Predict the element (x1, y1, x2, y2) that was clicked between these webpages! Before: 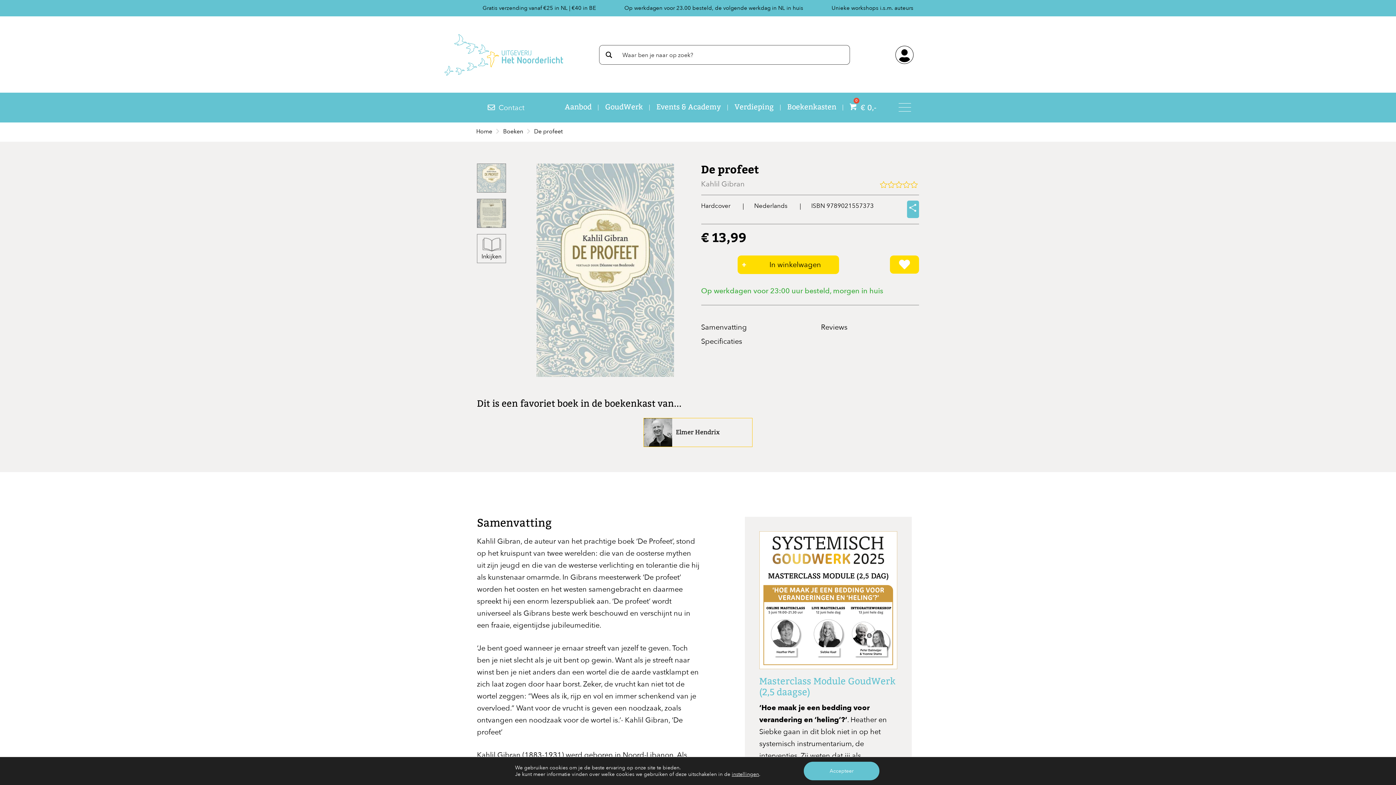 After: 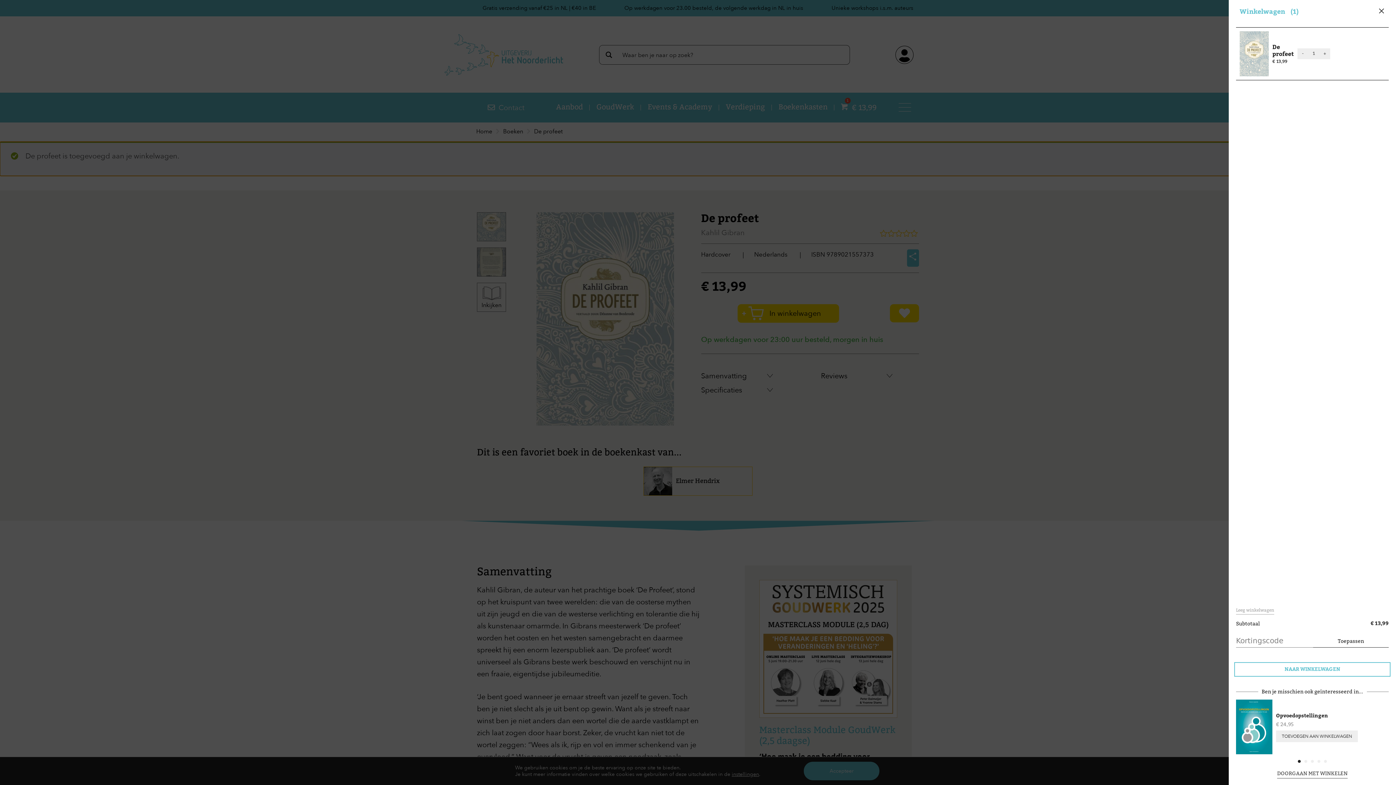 Action: label: In winkelwagen bbox: (737, 255, 839, 274)